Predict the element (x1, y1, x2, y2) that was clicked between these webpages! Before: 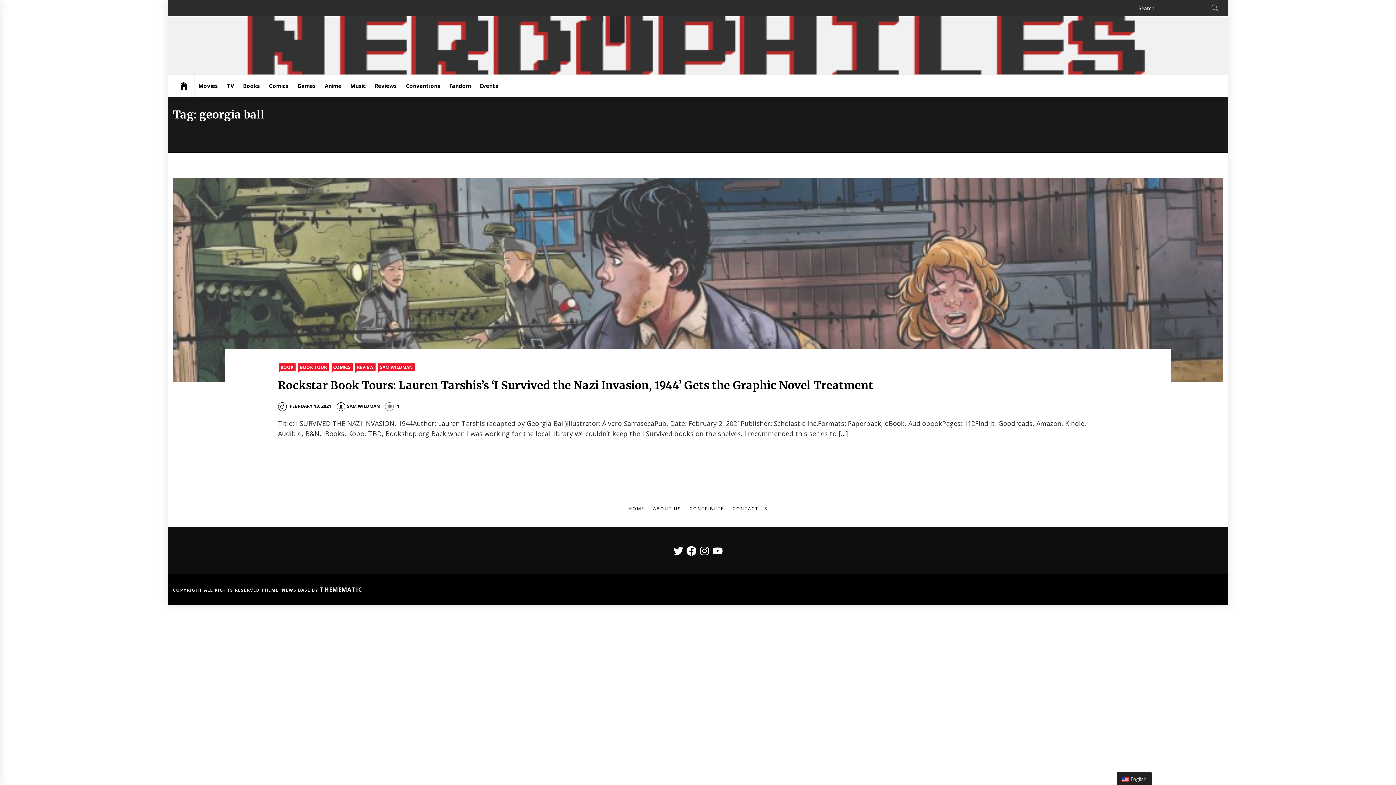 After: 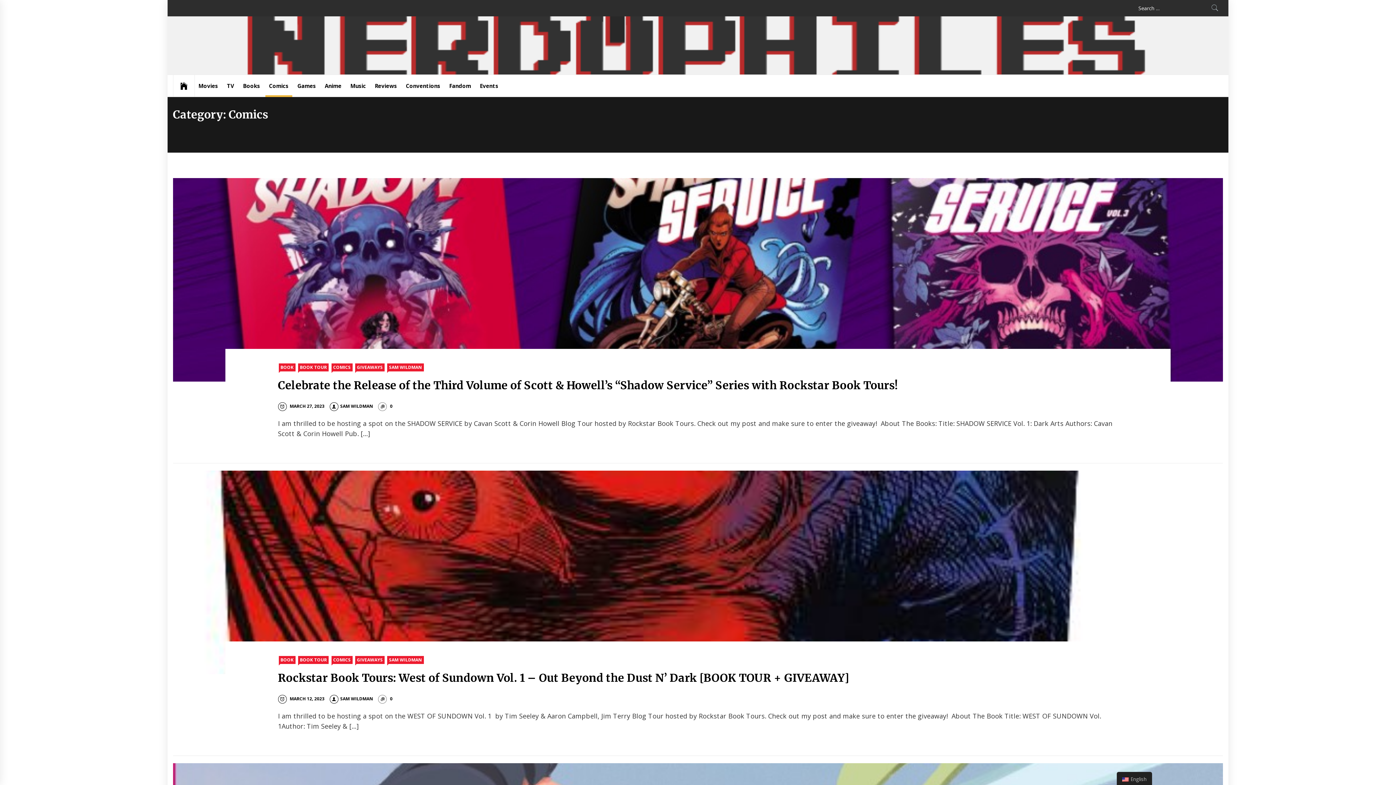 Action: label: Comics bbox: (265, 74, 292, 96)